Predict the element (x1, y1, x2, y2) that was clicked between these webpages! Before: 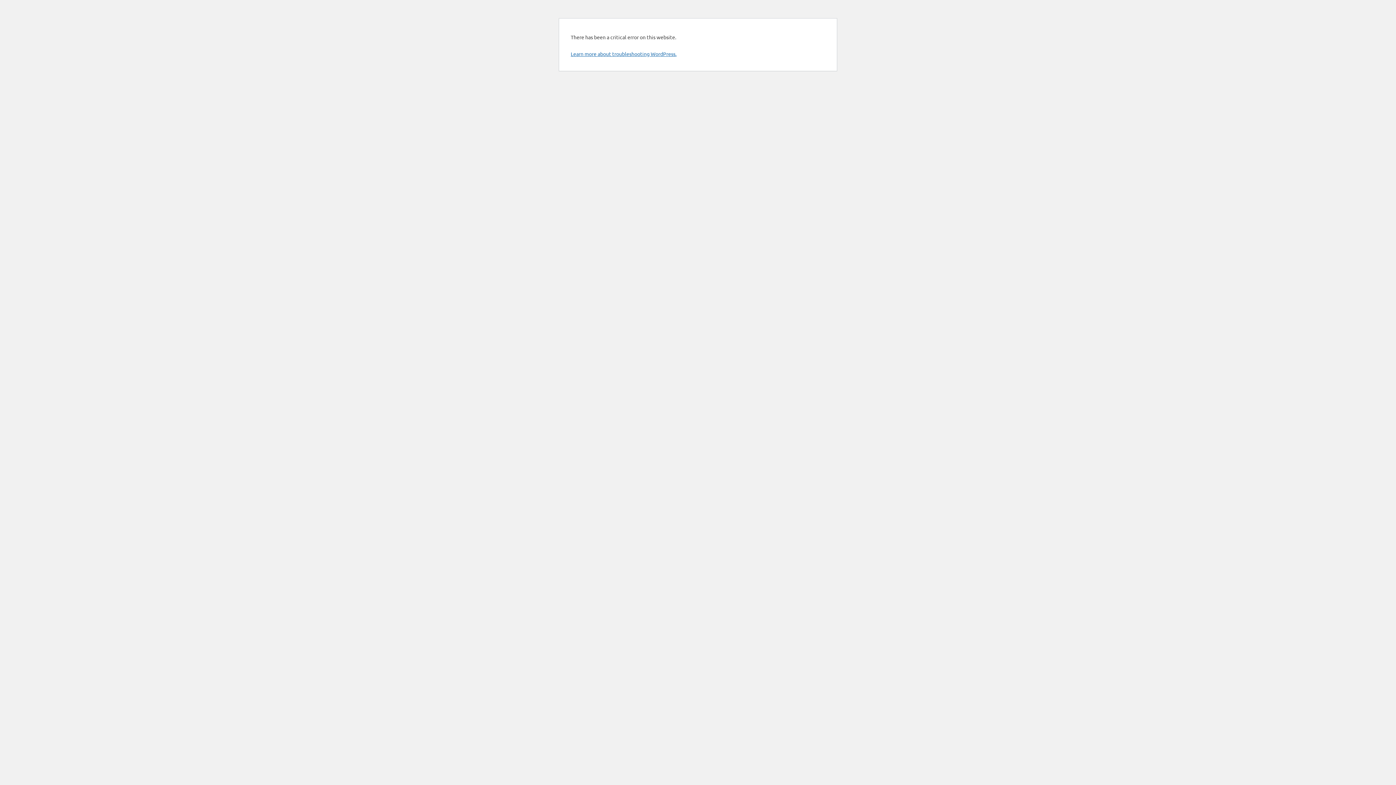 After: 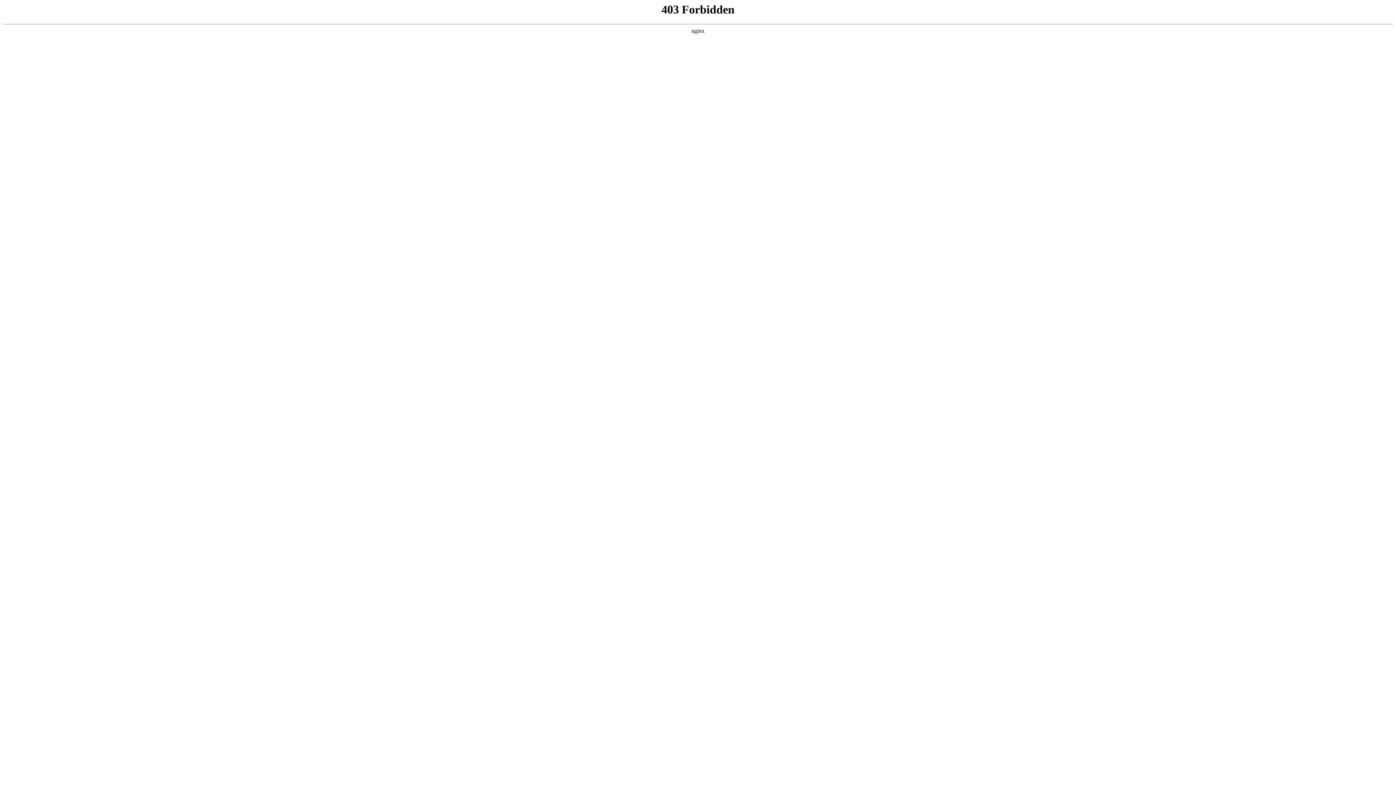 Action: label: Learn more about troubleshooting WordPress. bbox: (570, 50, 676, 57)